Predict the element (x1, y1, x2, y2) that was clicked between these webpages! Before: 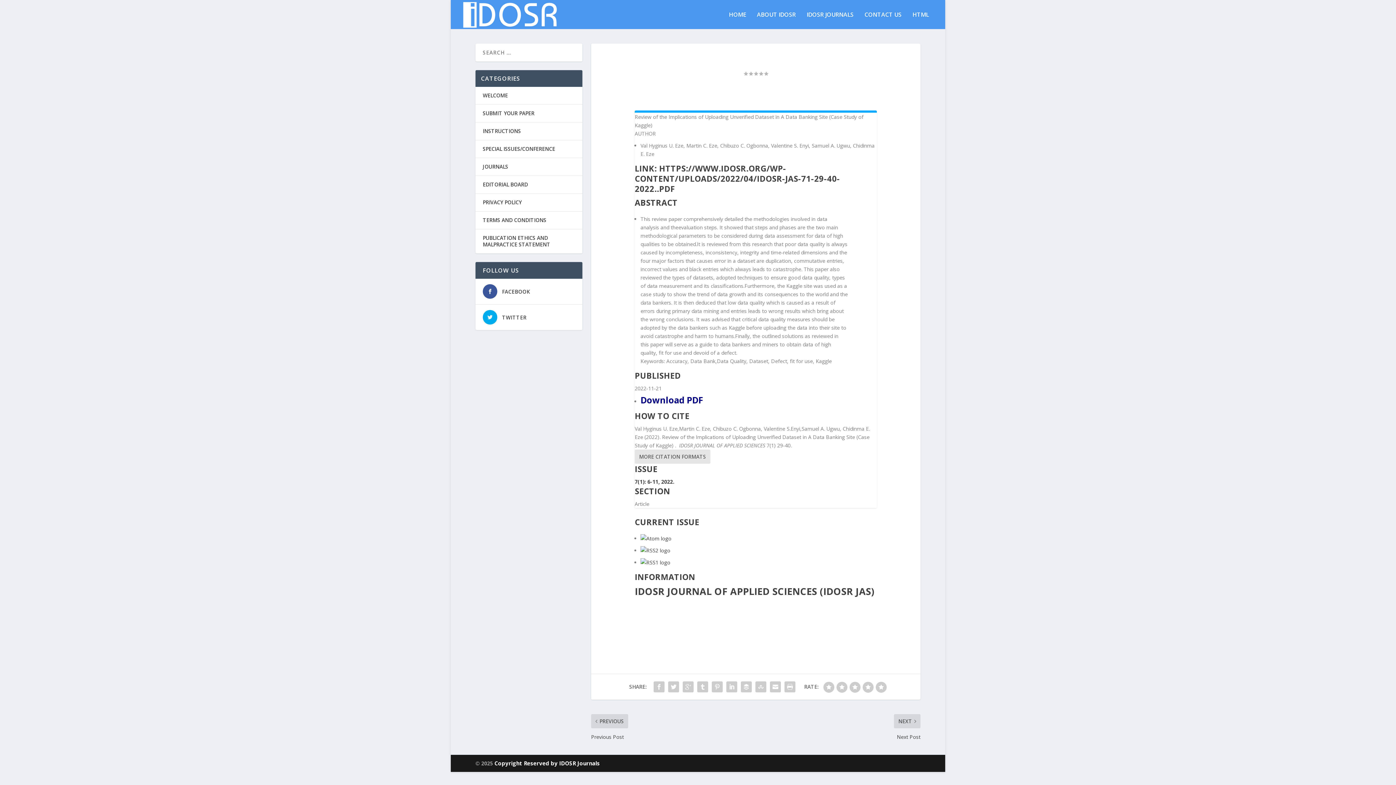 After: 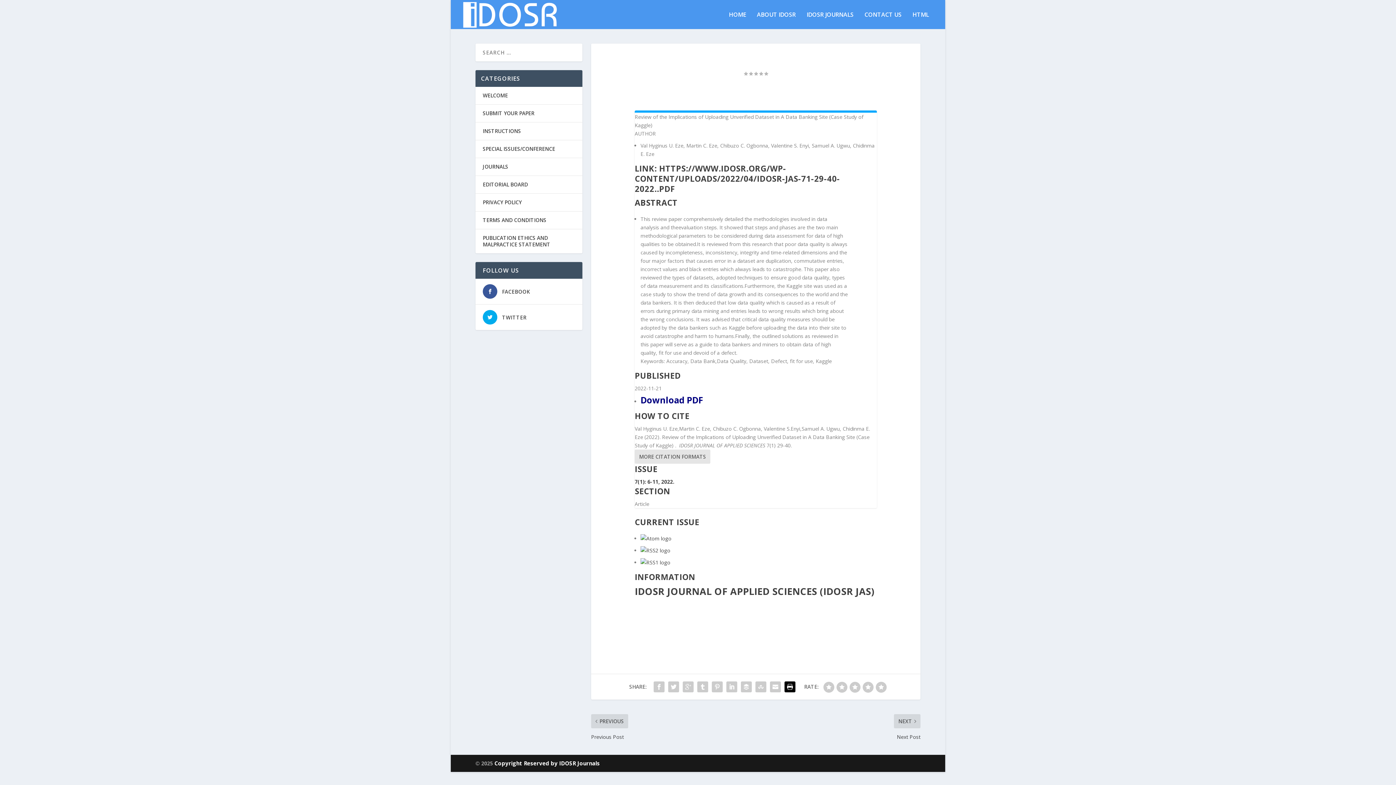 Action: bbox: (782, 679, 797, 694)